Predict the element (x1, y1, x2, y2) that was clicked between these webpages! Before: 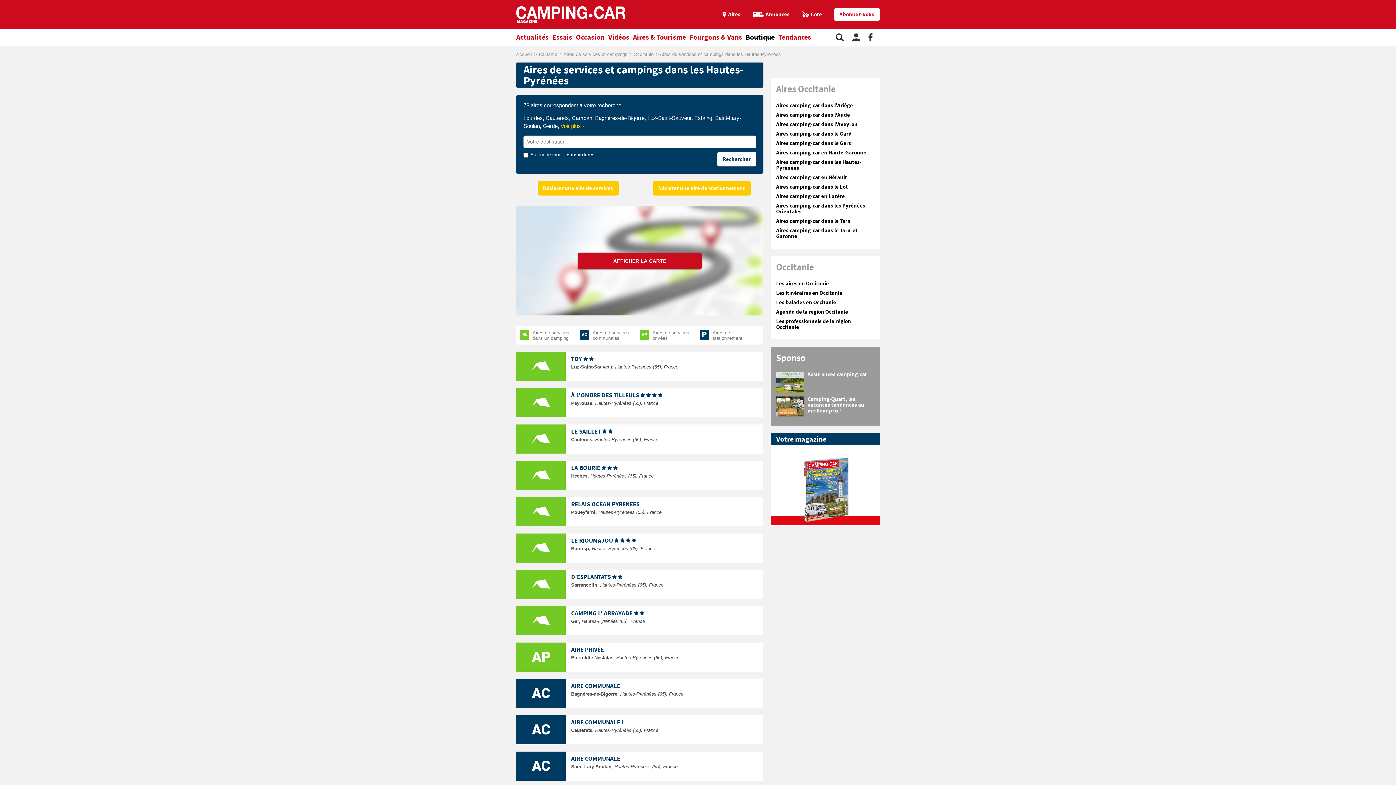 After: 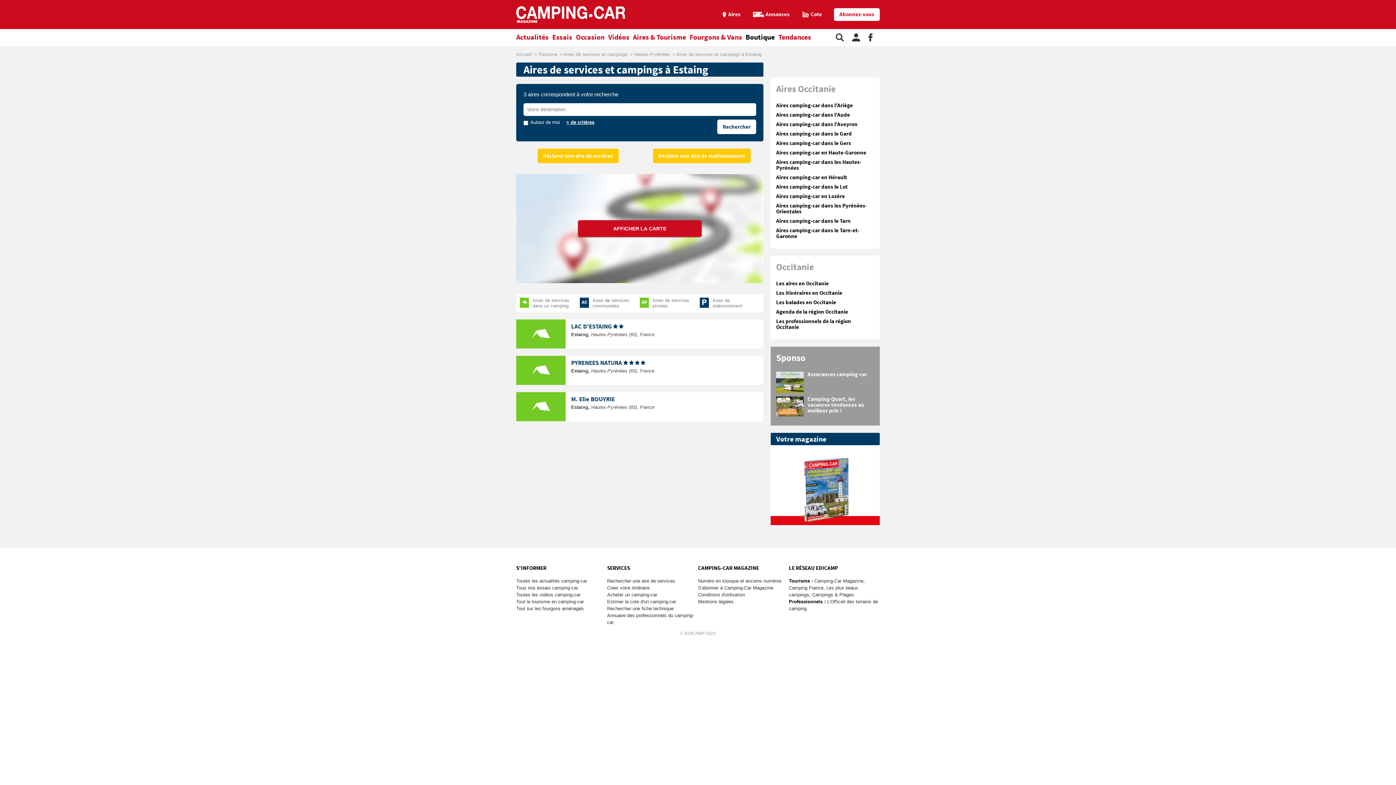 Action: label: Estaing bbox: (694, 114, 715, 121)